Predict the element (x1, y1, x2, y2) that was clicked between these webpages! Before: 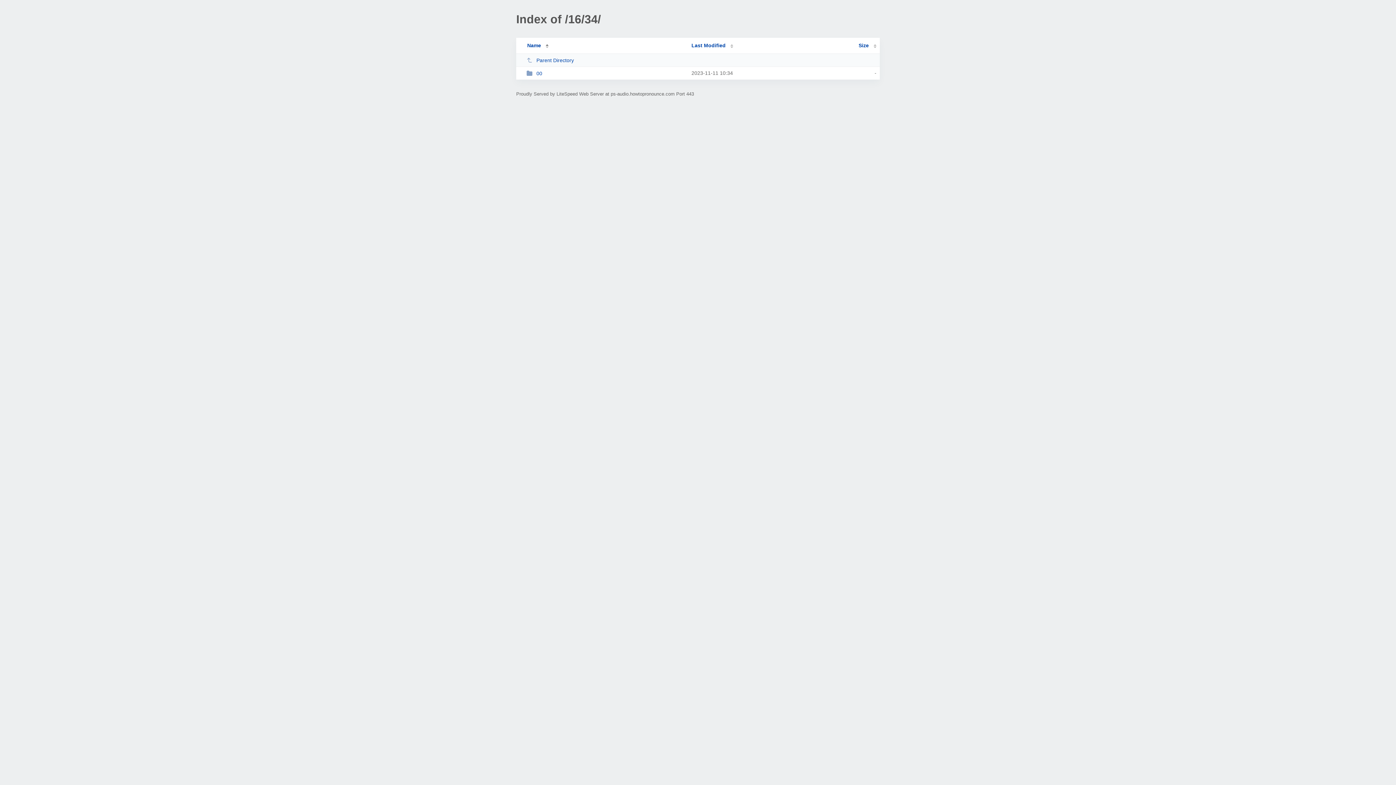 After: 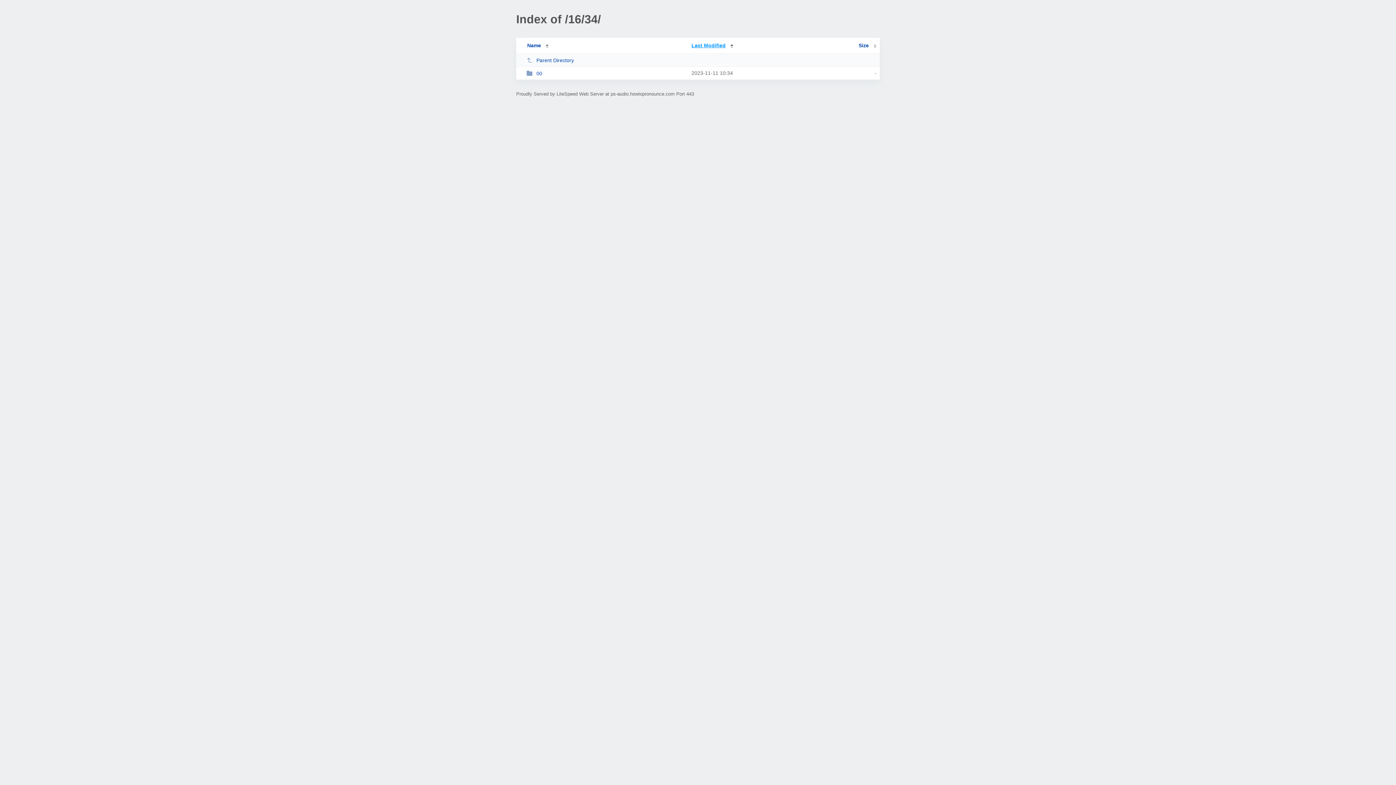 Action: bbox: (691, 42, 733, 48) label: Last Modified